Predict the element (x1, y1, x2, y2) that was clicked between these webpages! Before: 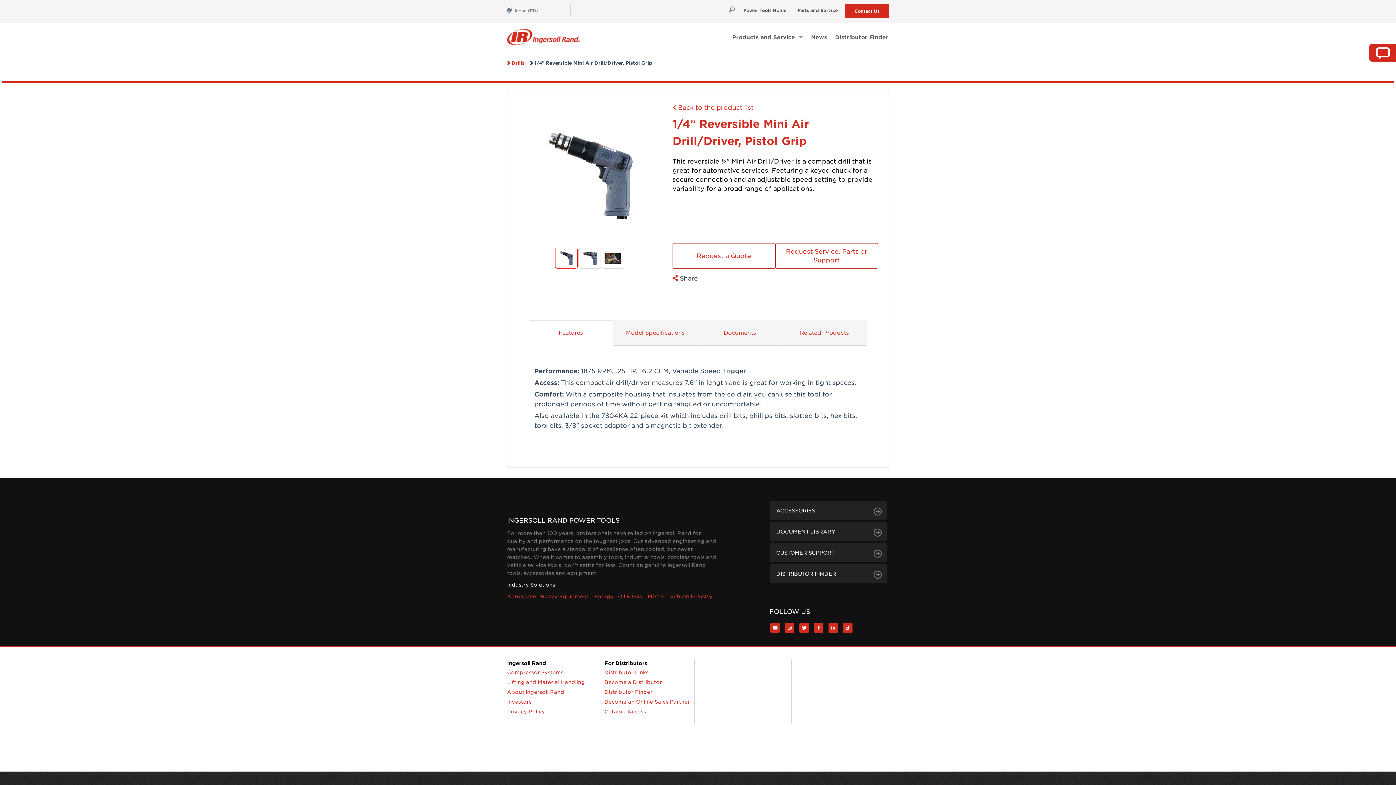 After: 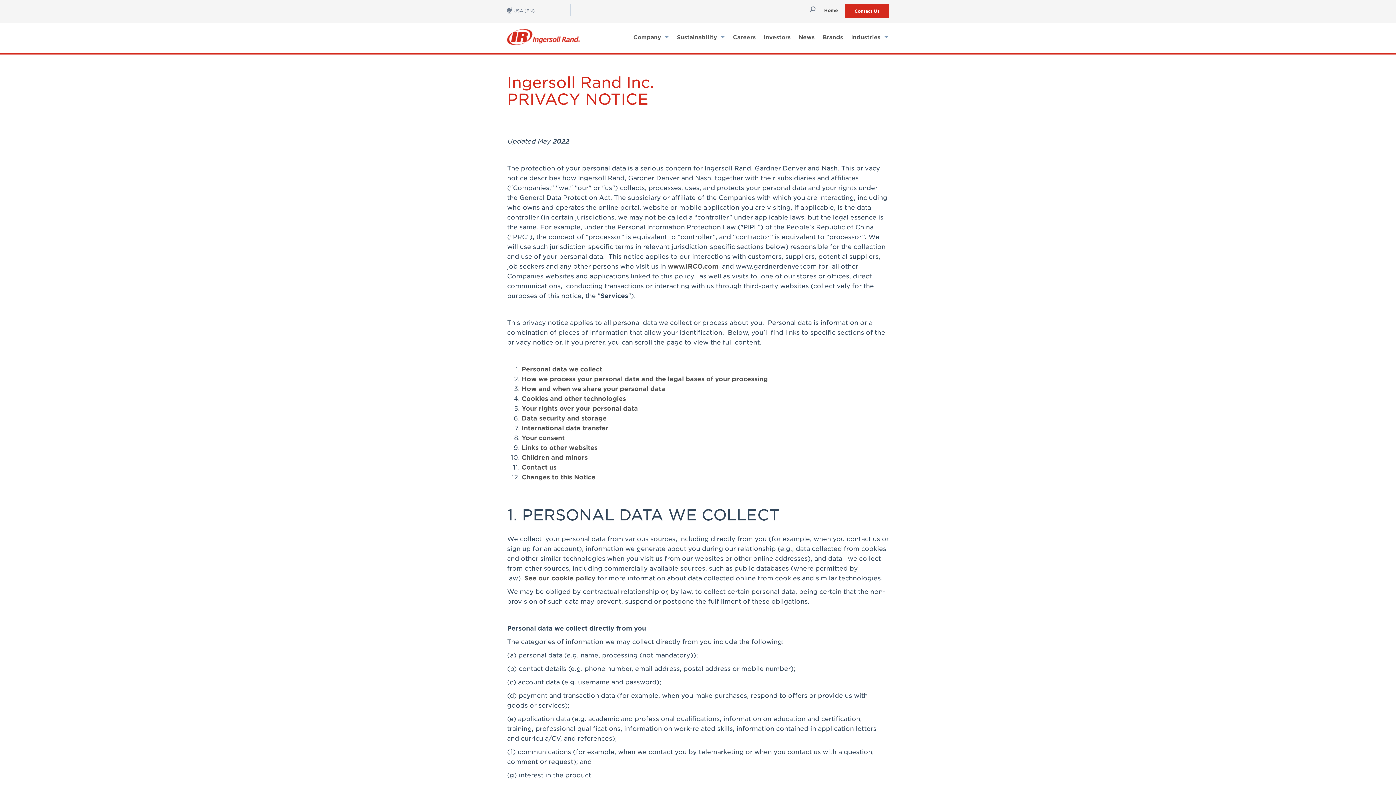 Action: bbox: (507, 708, 545, 714) label: Privacy Policy